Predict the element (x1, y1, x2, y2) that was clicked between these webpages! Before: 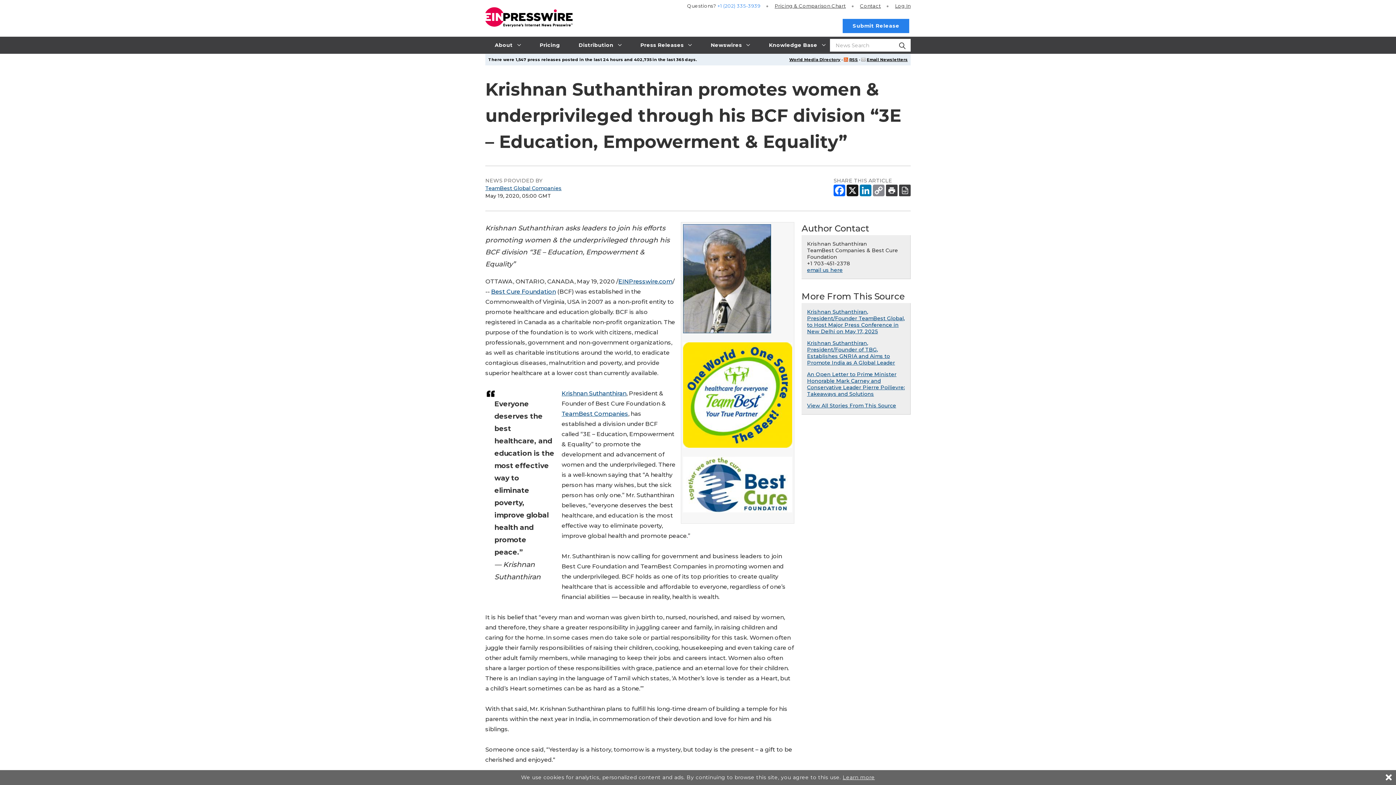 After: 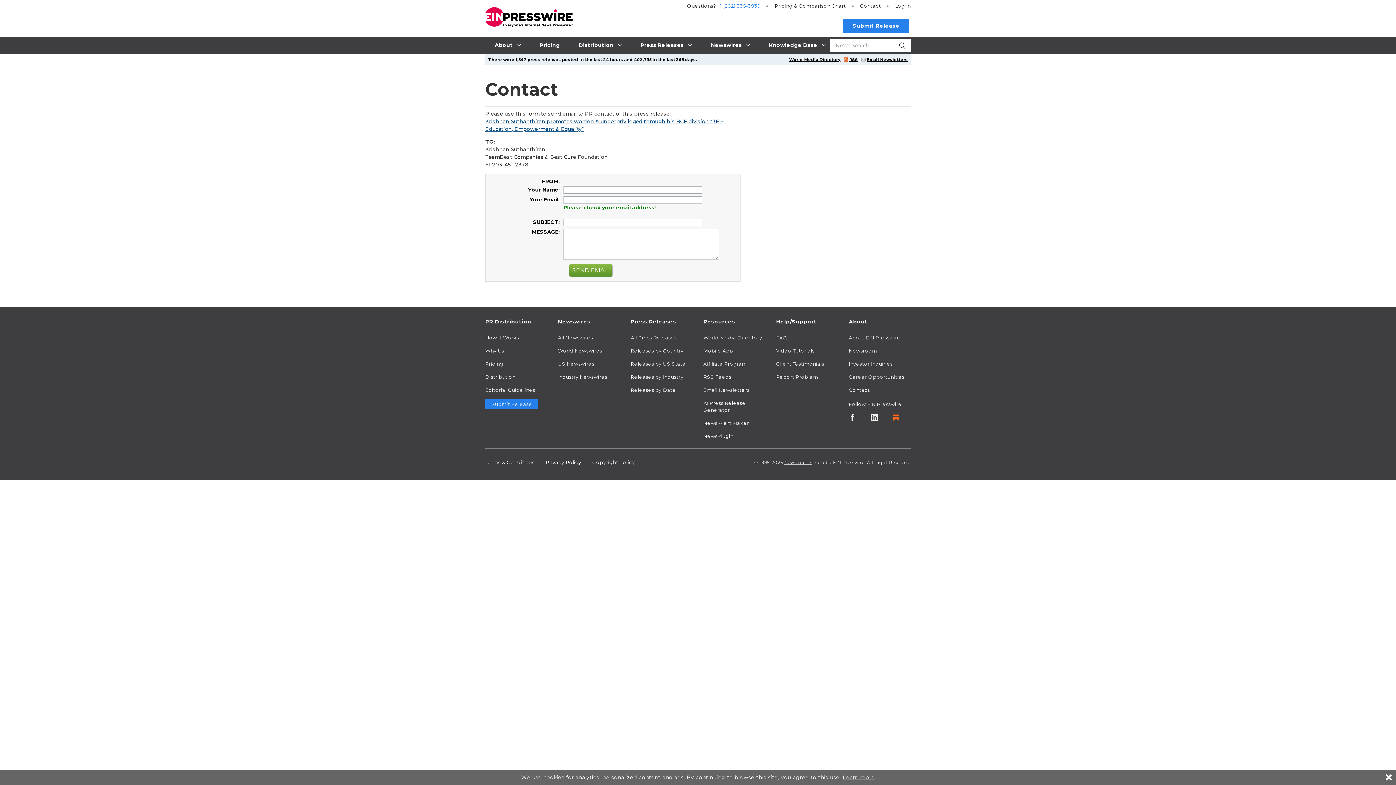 Action: label: email us here bbox: (807, 266, 842, 273)